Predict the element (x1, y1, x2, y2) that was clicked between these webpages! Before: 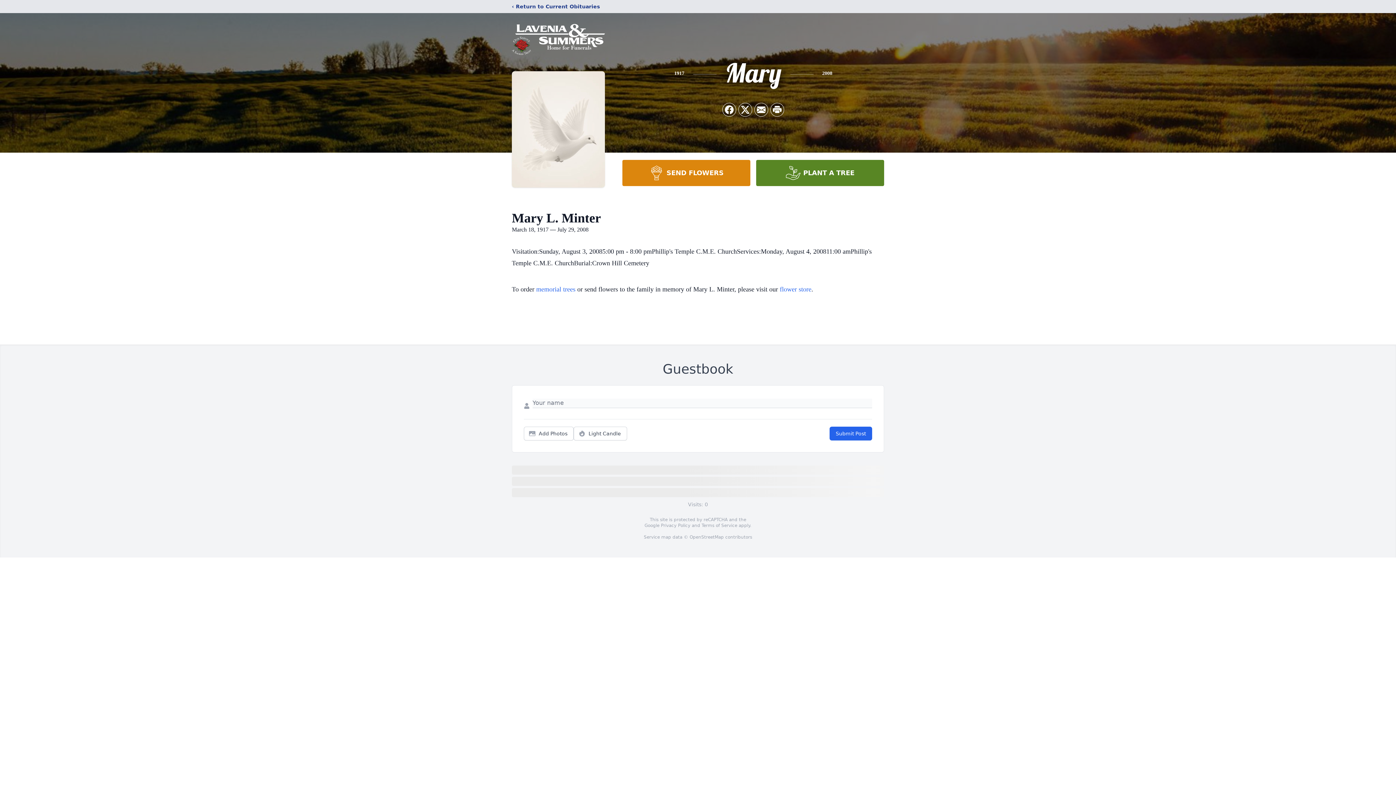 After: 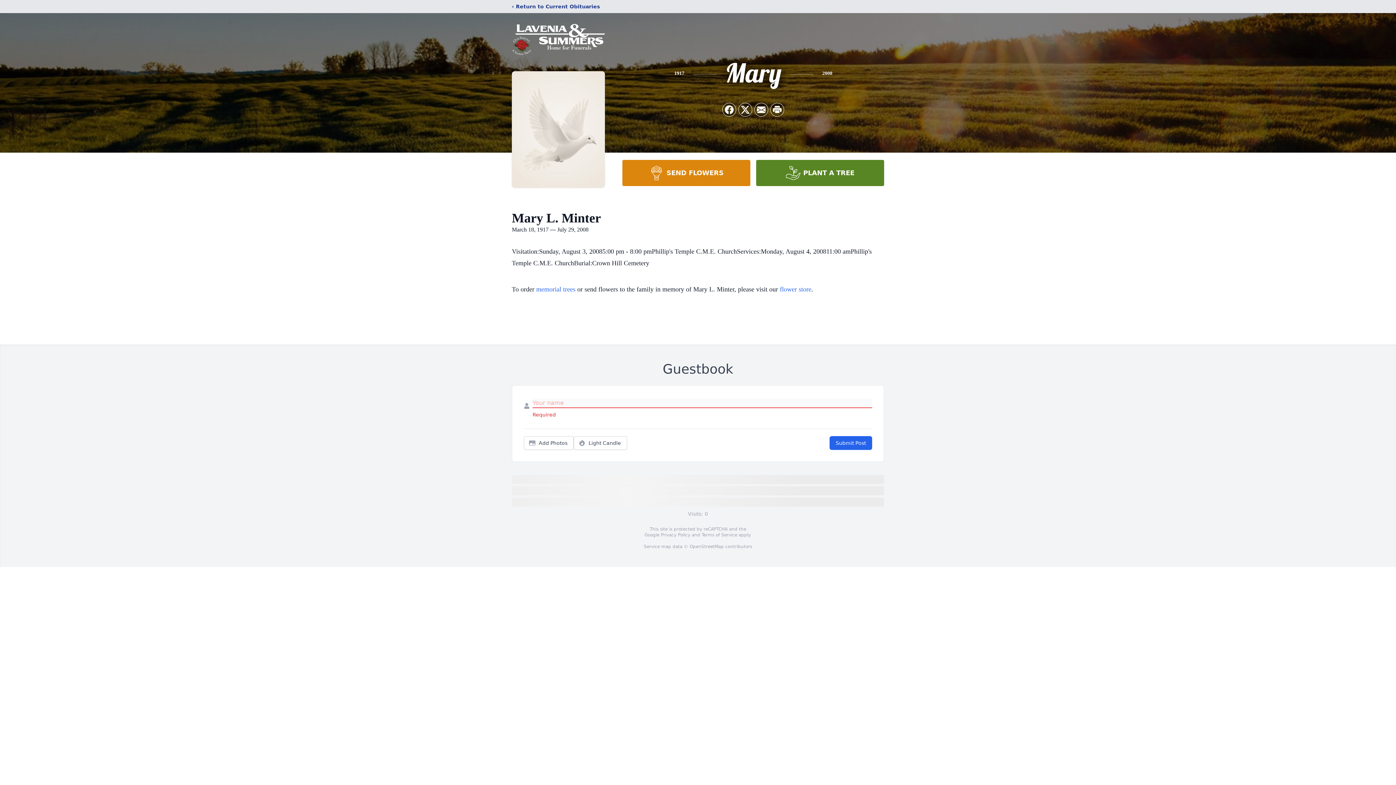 Action: bbox: (829, 426, 872, 440) label: Submit Post